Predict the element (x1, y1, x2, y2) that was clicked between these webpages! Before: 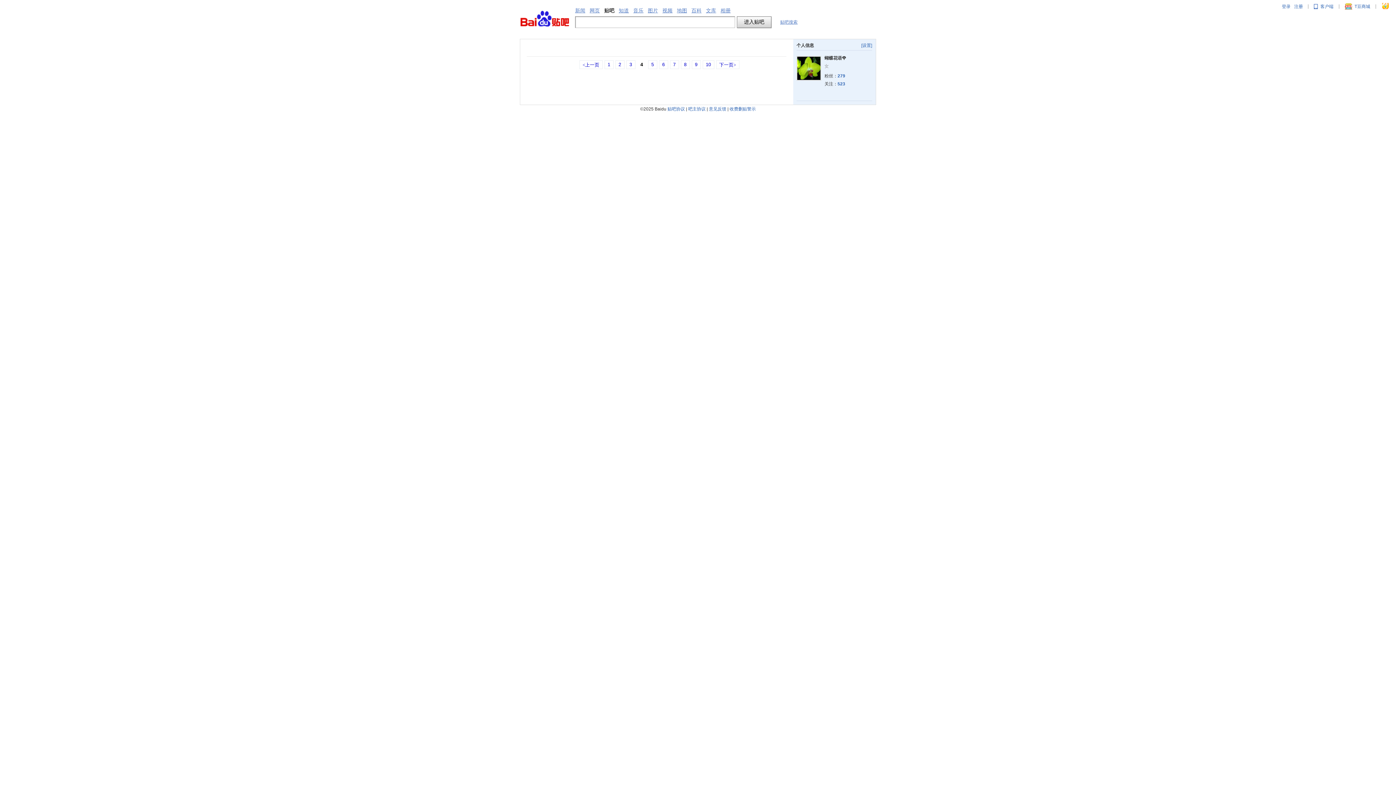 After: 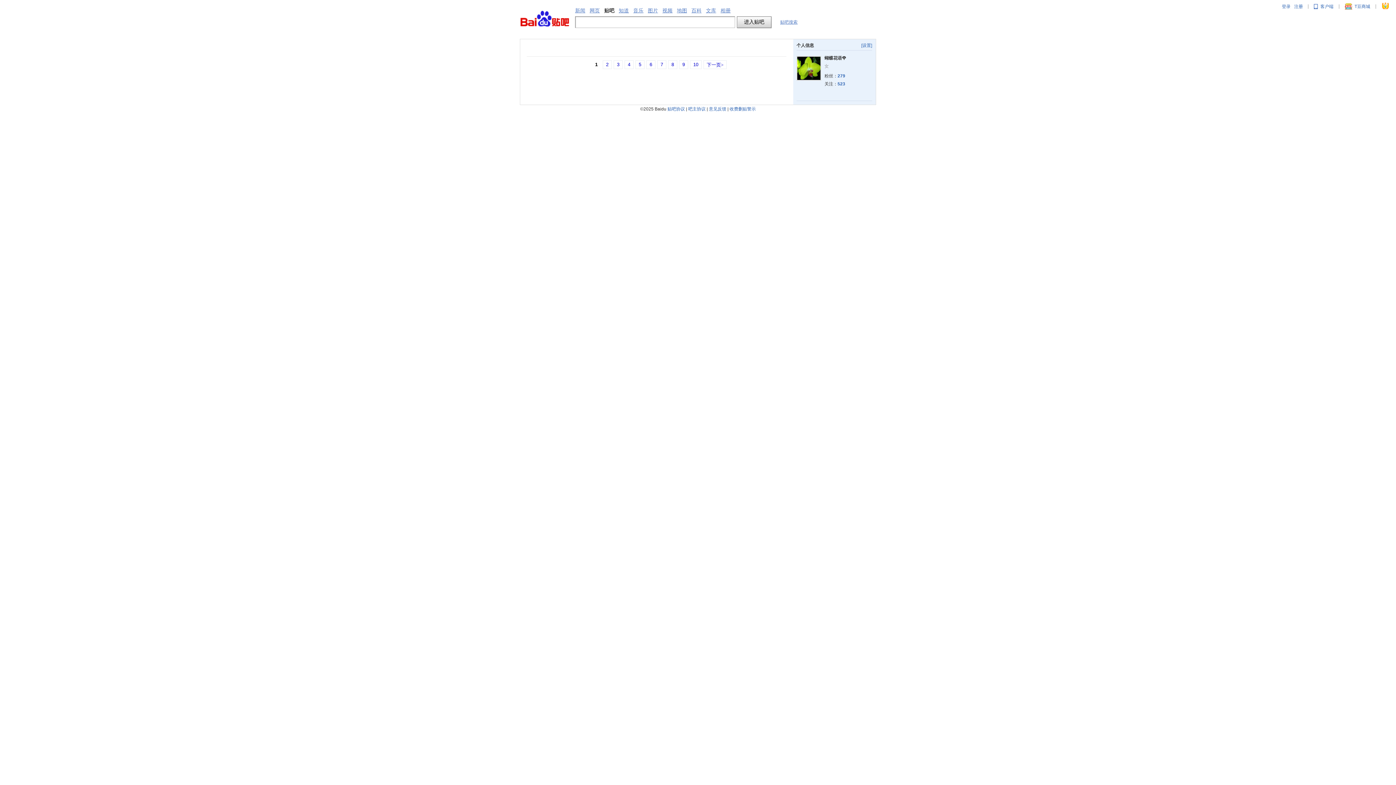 Action: label: 1 bbox: (604, 60, 613, 69)